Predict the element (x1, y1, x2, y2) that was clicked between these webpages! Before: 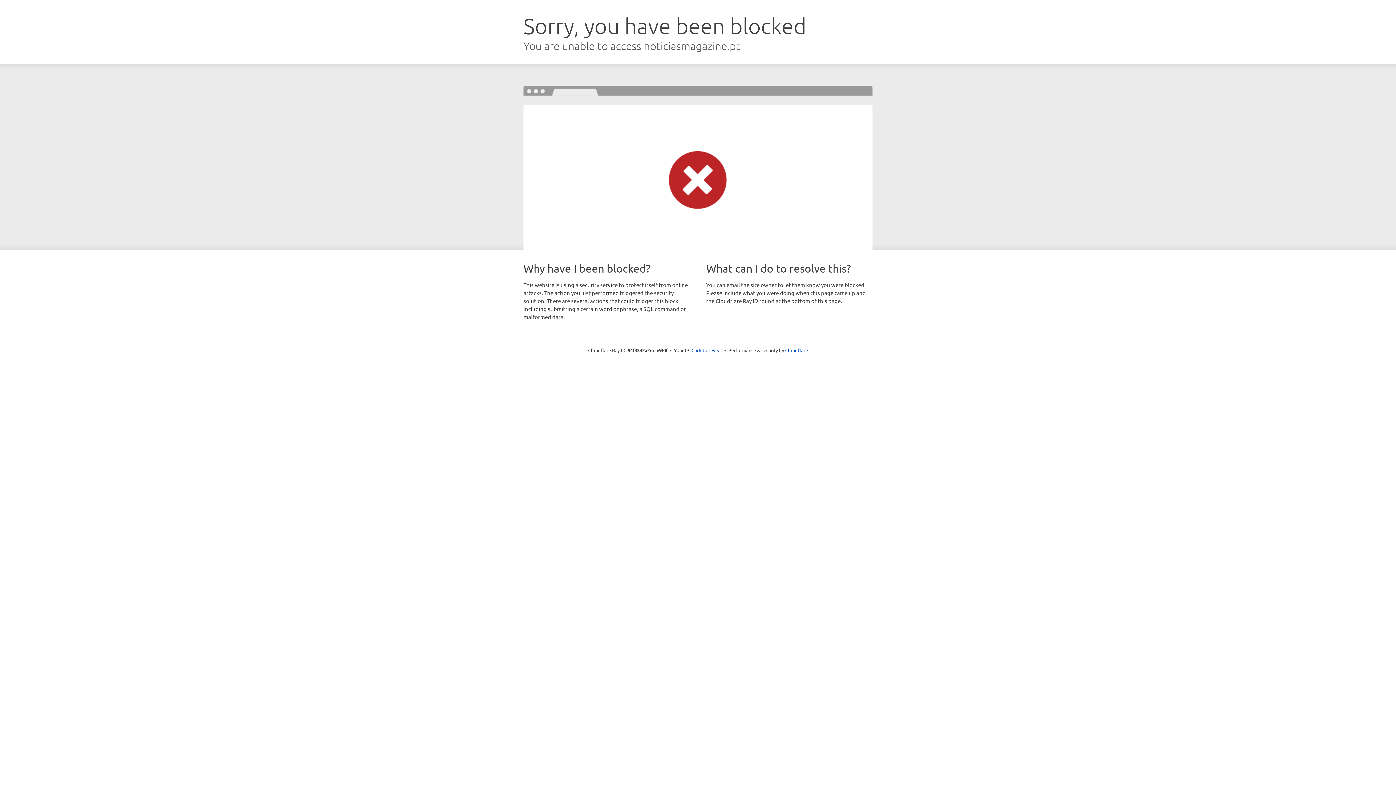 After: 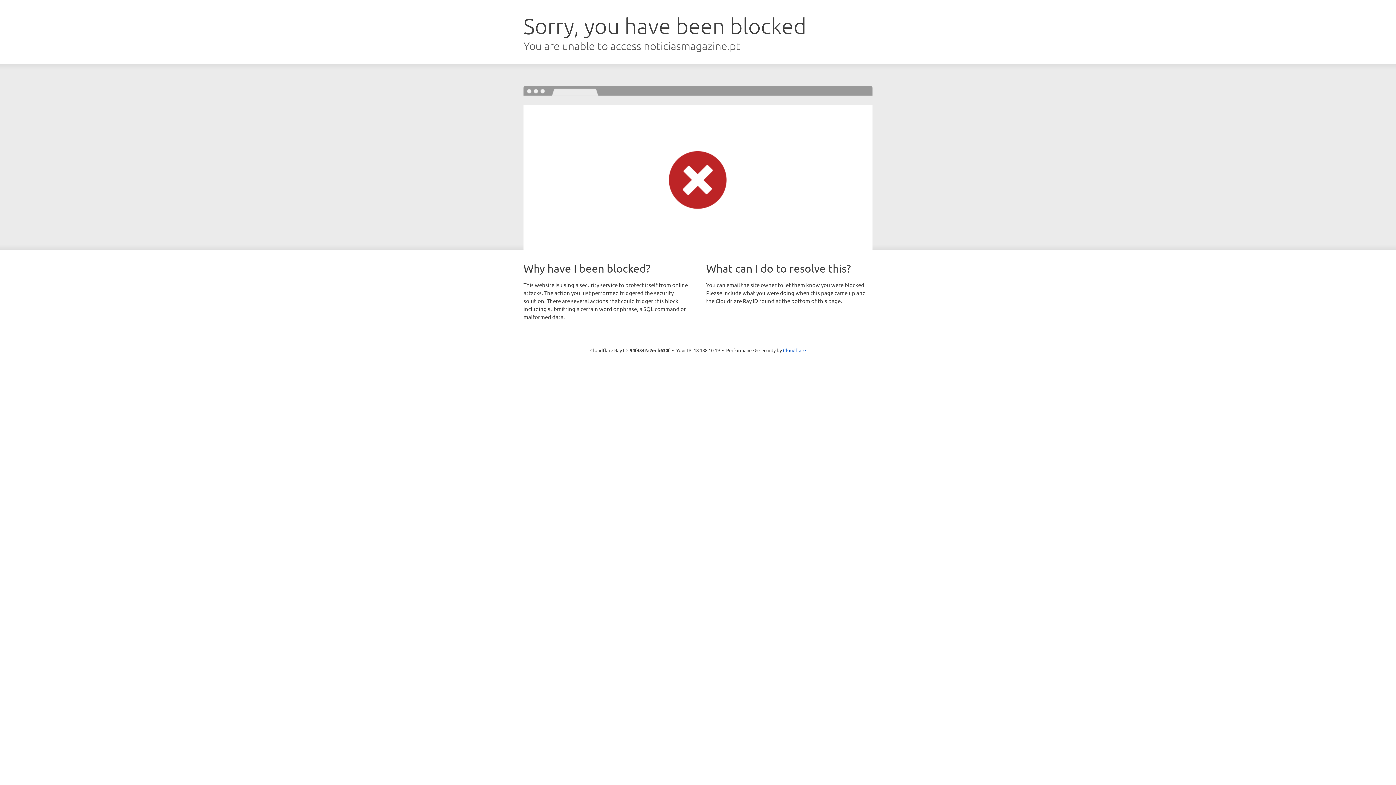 Action: bbox: (691, 346, 722, 353) label: Click to reveal